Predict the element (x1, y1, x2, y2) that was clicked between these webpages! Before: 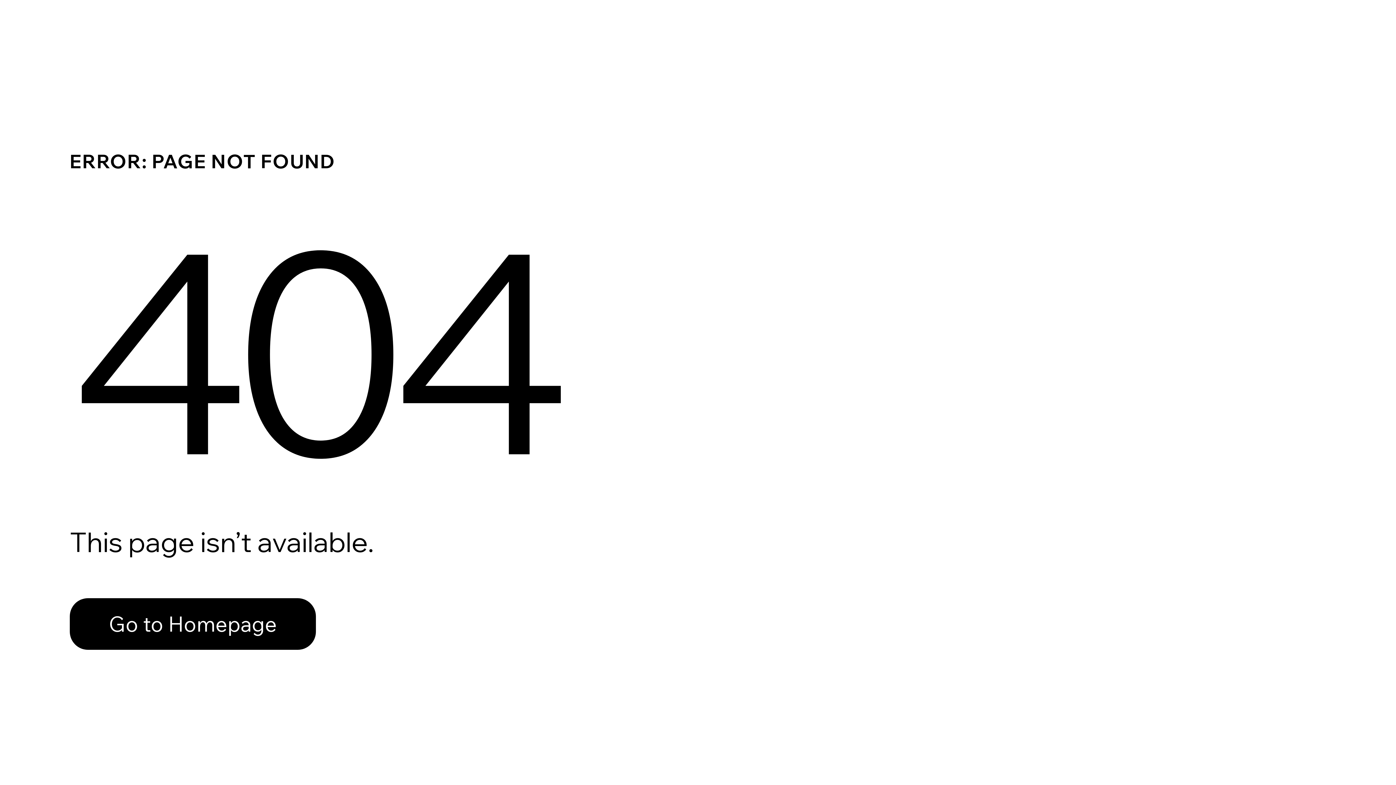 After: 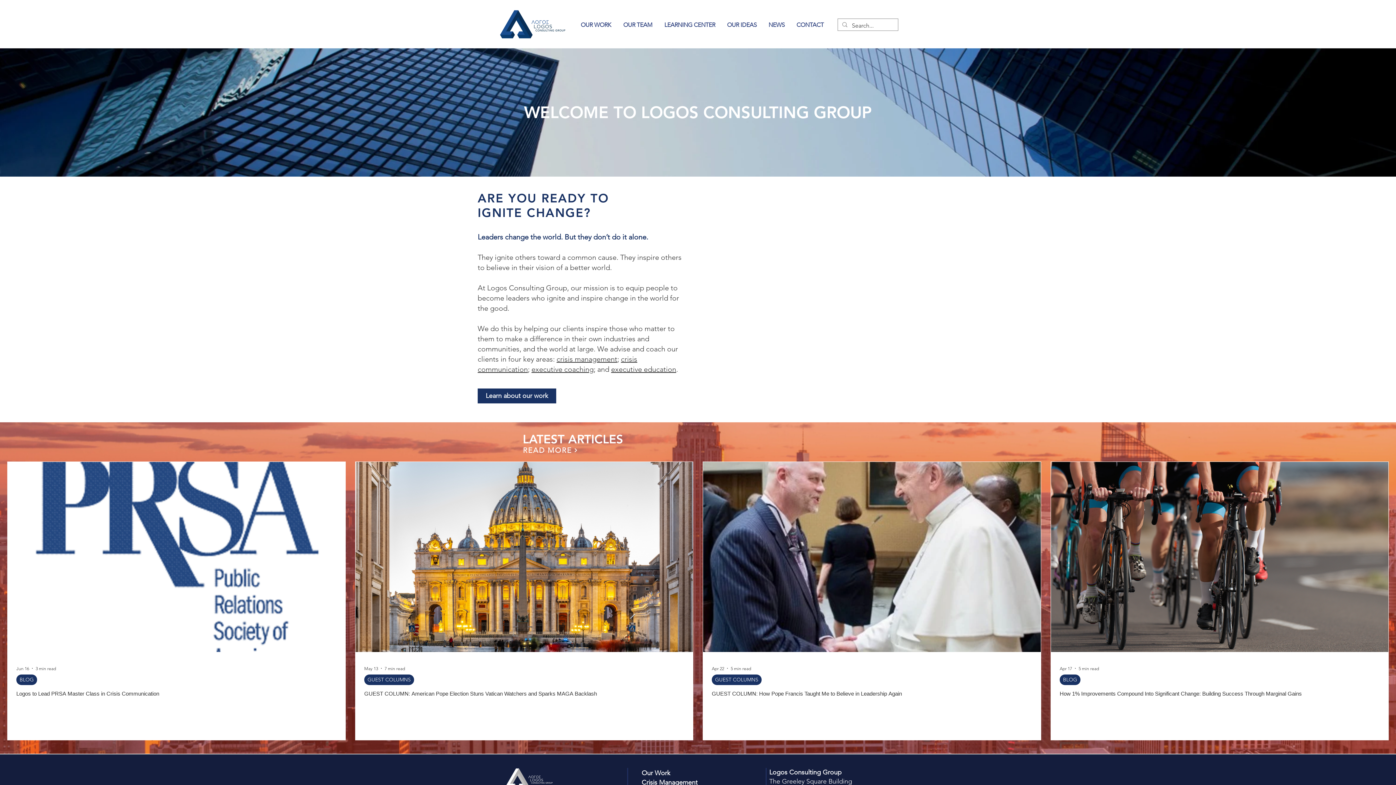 Action: label: Go to Homepage bbox: (69, 598, 316, 650)